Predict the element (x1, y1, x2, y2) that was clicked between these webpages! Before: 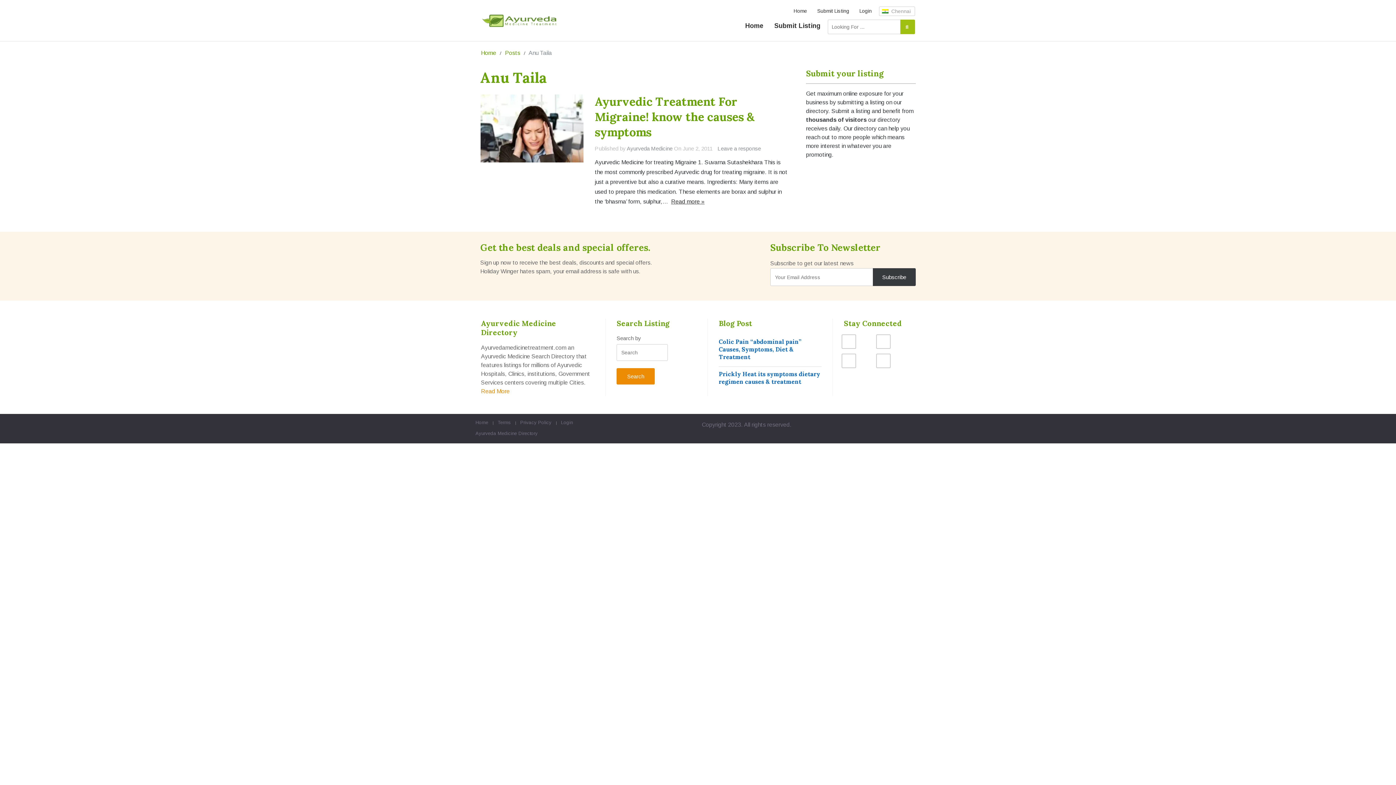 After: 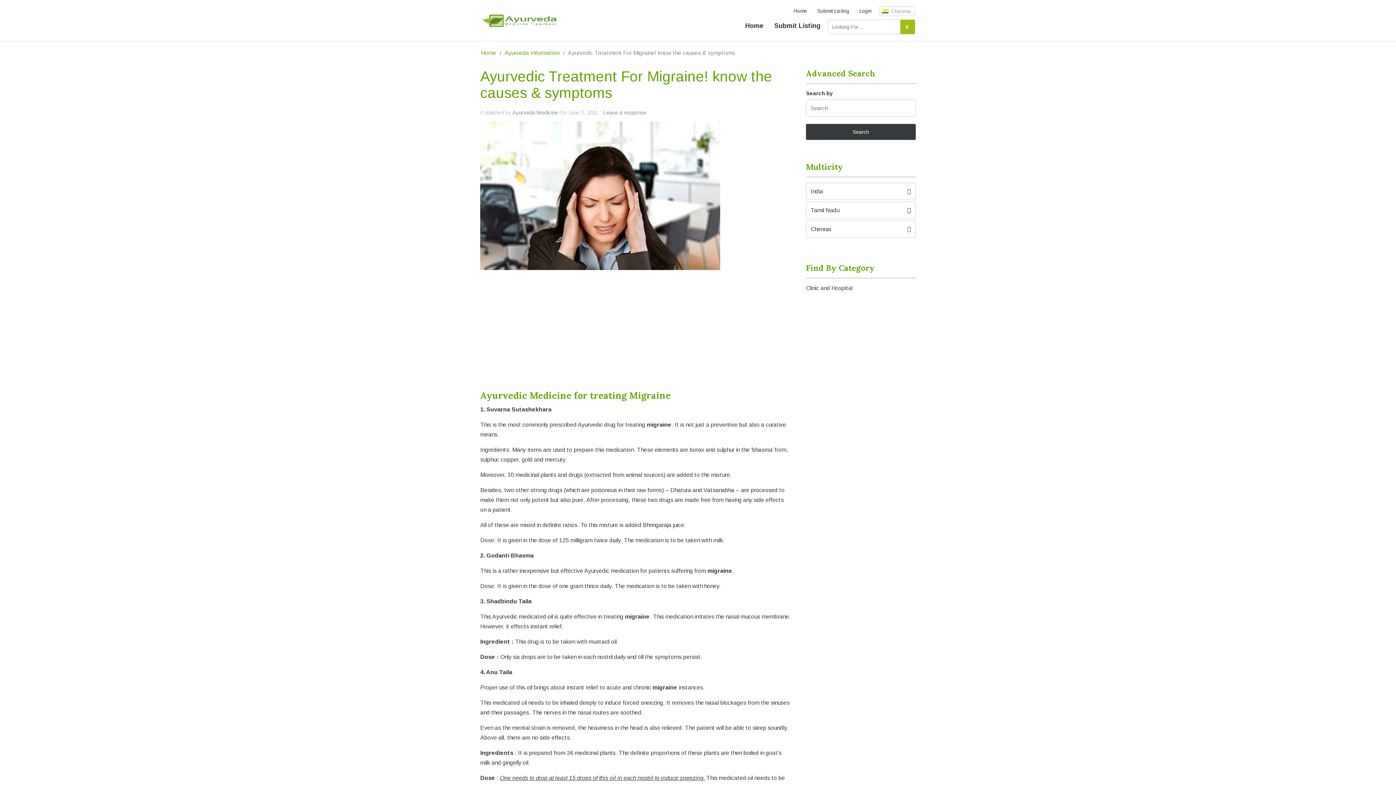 Action: bbox: (669, 198, 704, 204) label: Read more »